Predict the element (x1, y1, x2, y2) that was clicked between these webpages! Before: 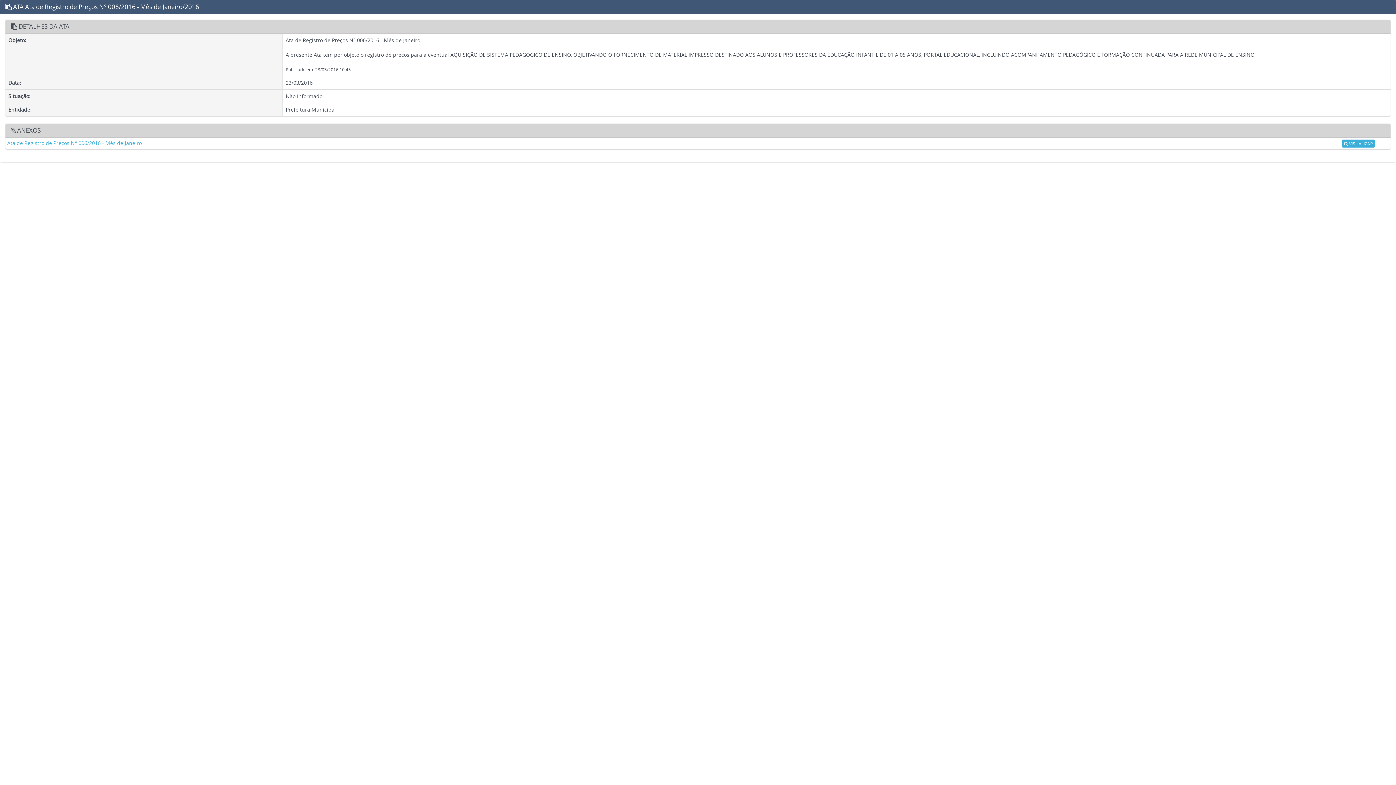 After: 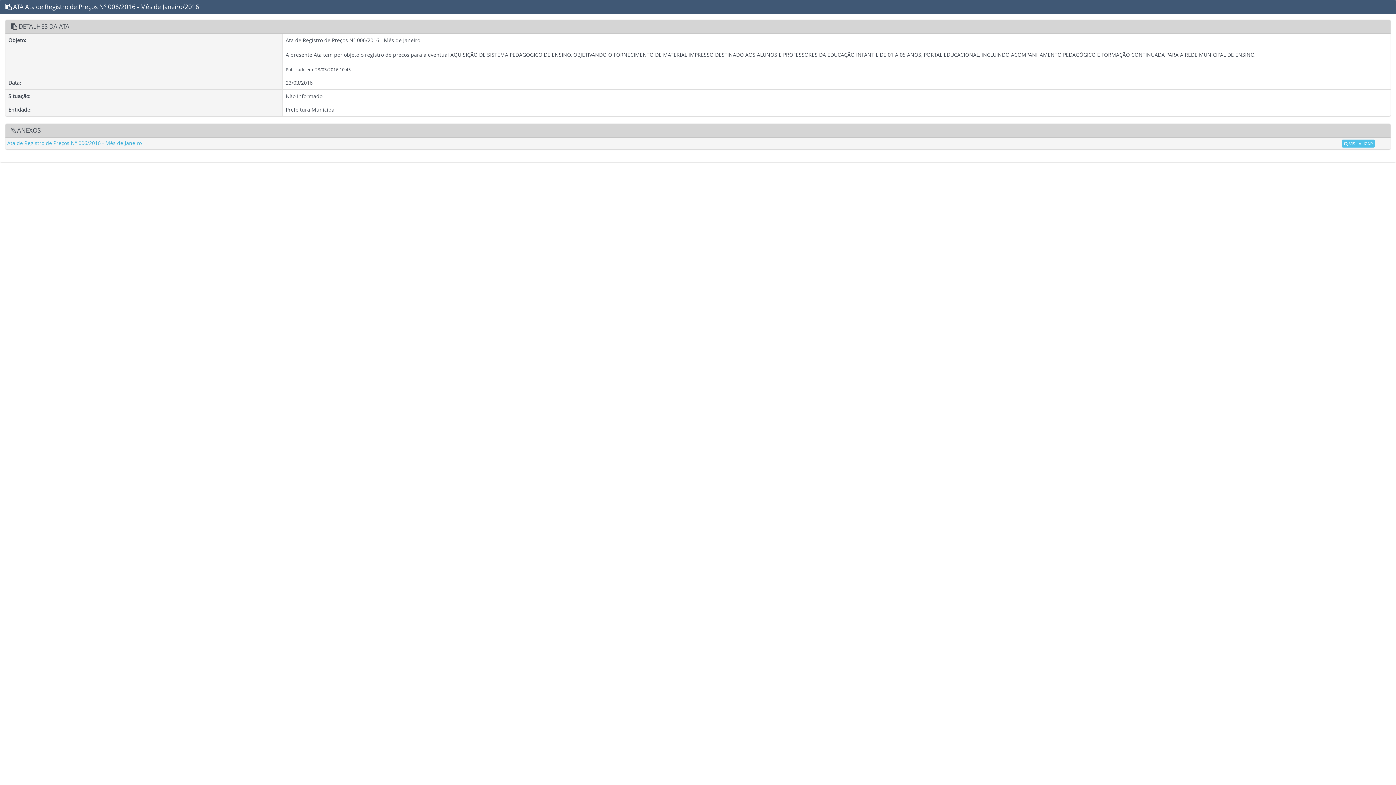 Action: label:  VISUALIZAR bbox: (1342, 139, 1375, 147)